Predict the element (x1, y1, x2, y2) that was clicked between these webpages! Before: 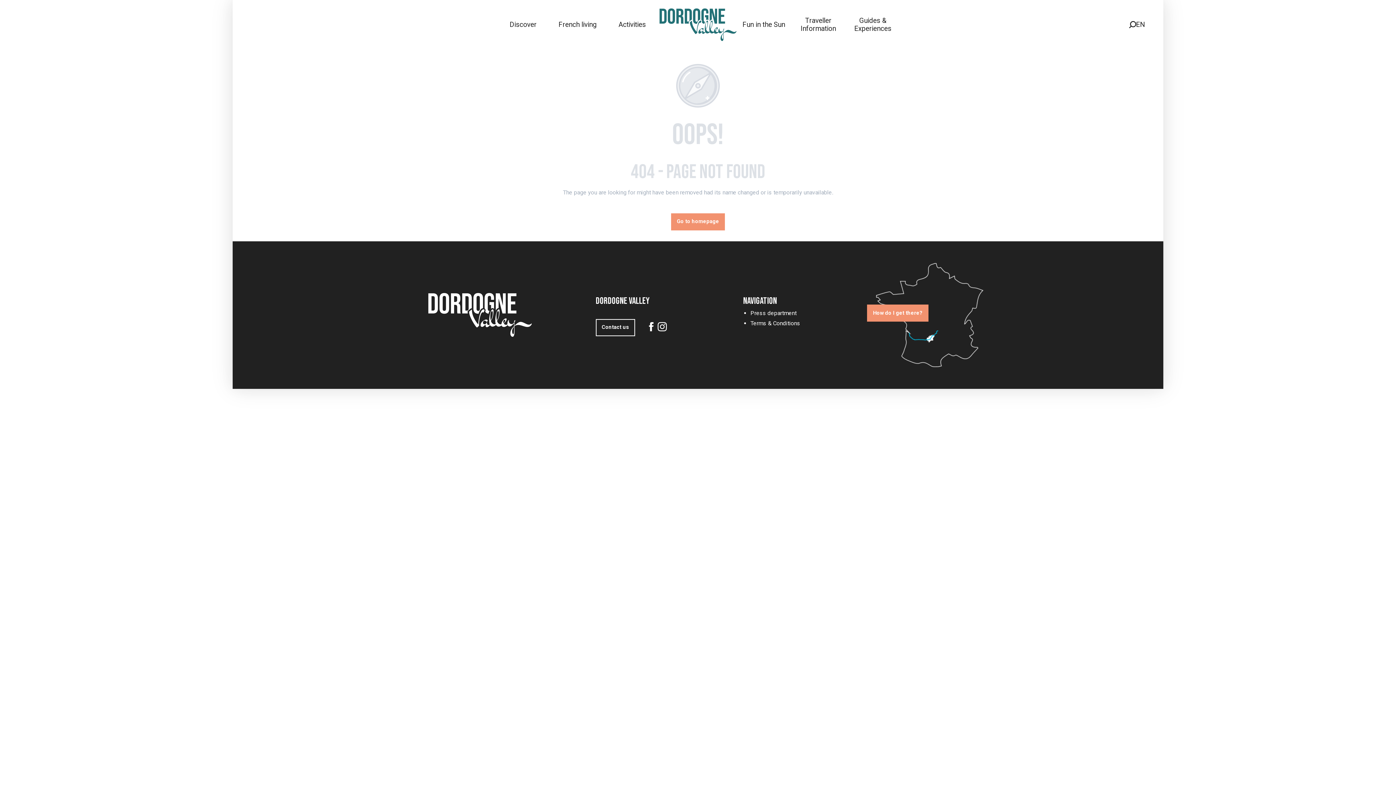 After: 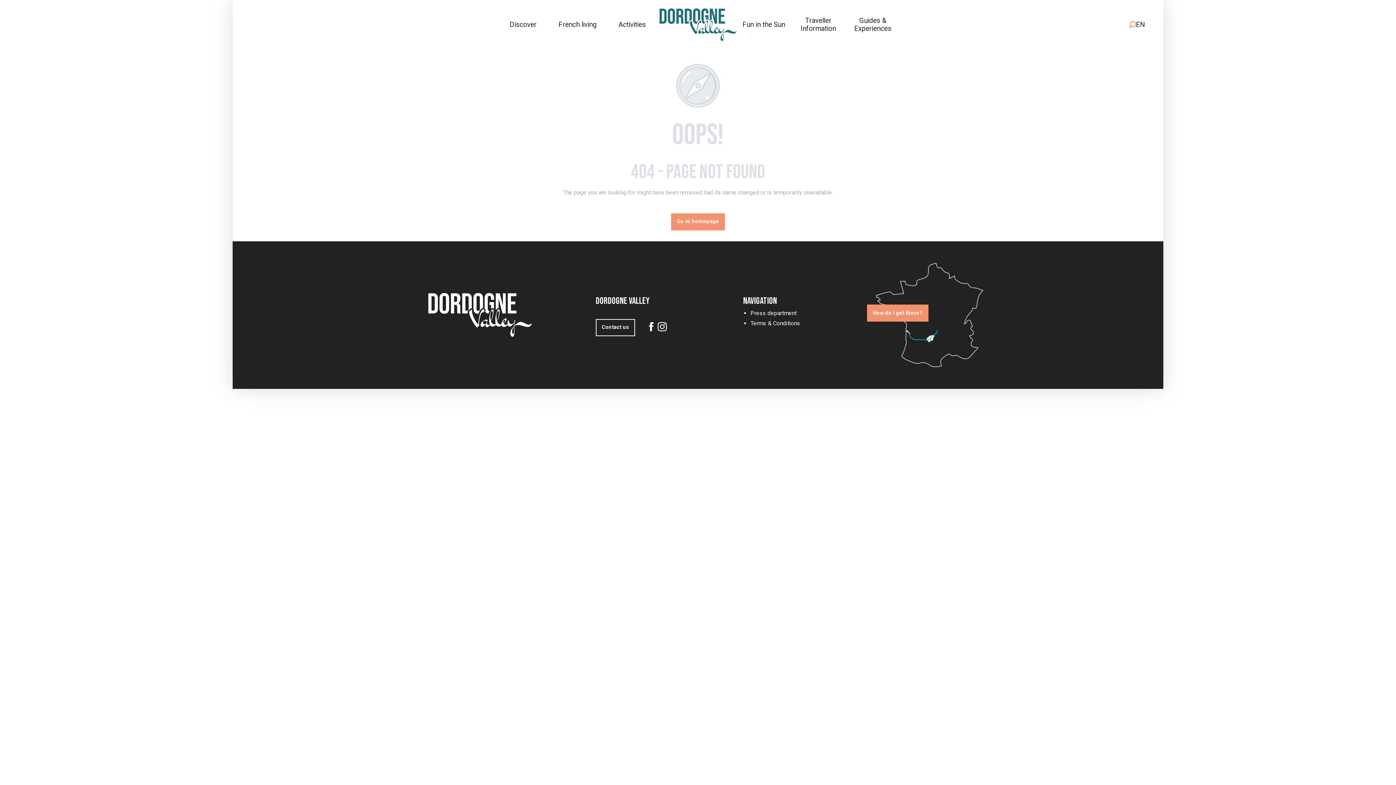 Action: bbox: (1129, 21, 1136, 28) label: Search